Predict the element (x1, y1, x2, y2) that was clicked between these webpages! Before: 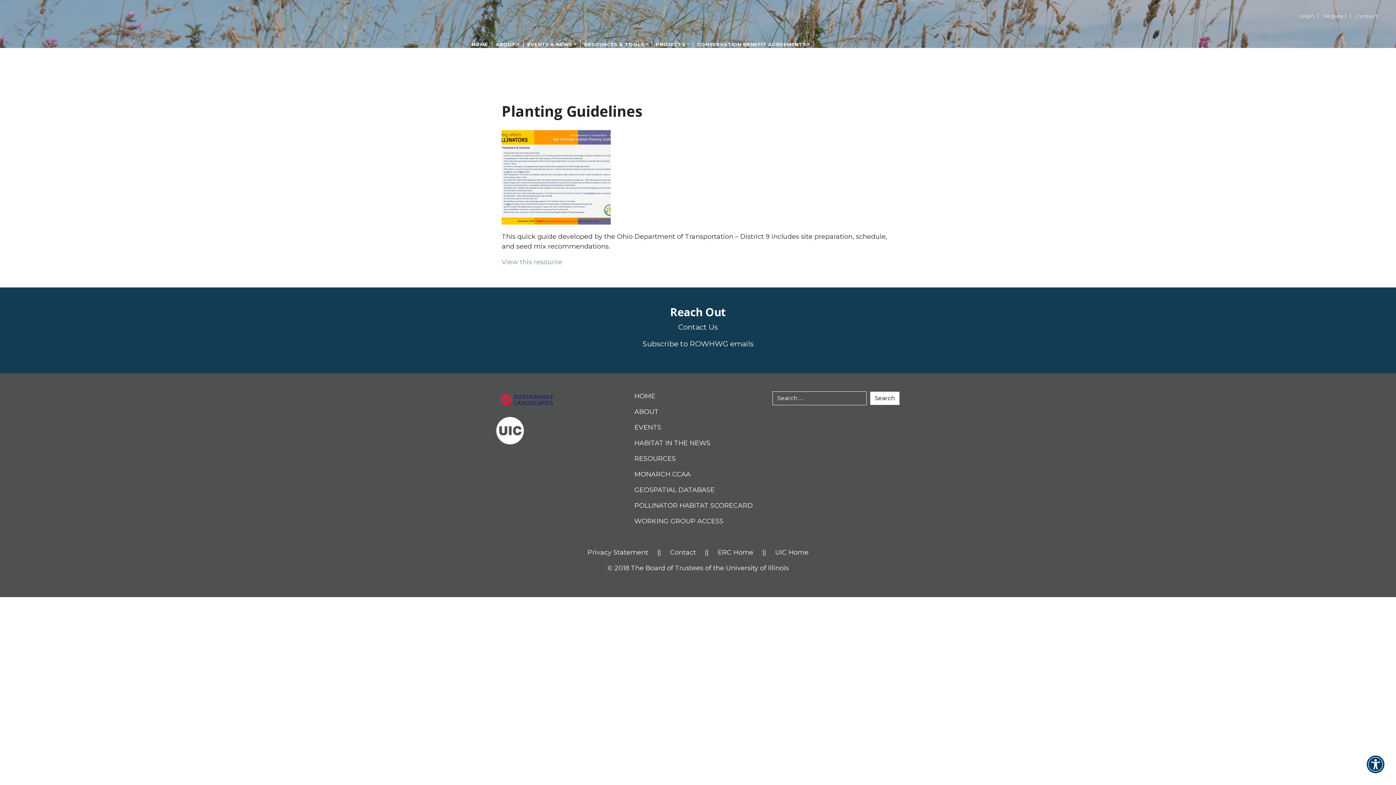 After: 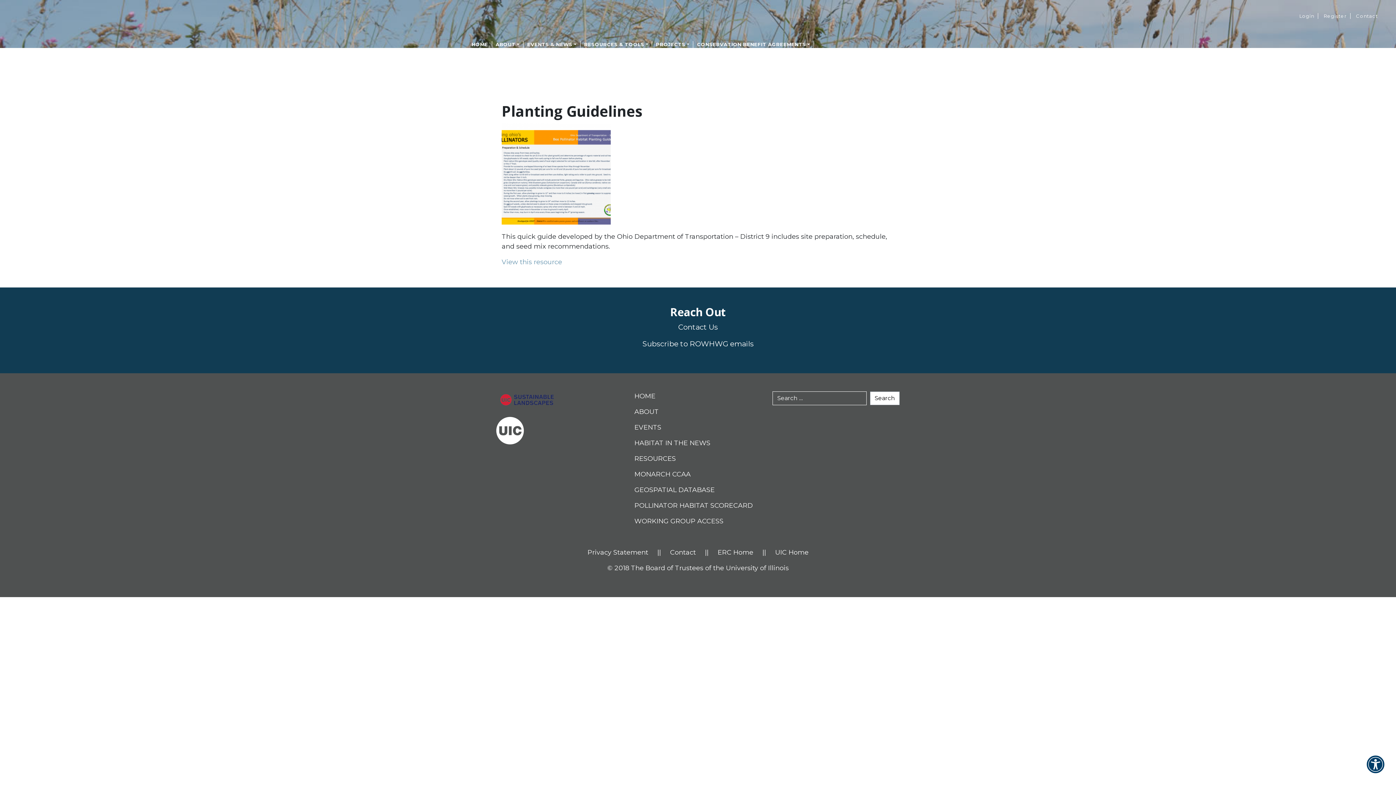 Action: bbox: (496, 426, 524, 434)